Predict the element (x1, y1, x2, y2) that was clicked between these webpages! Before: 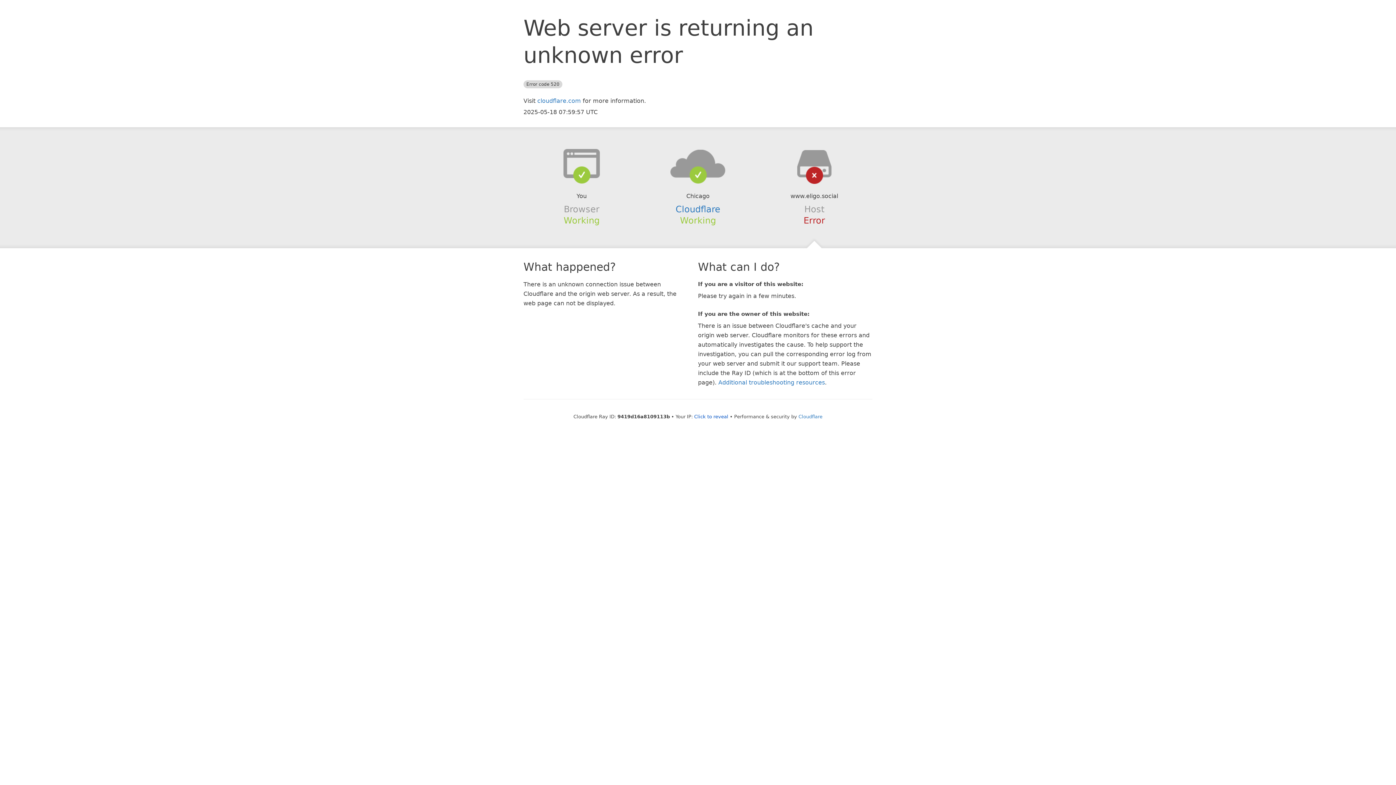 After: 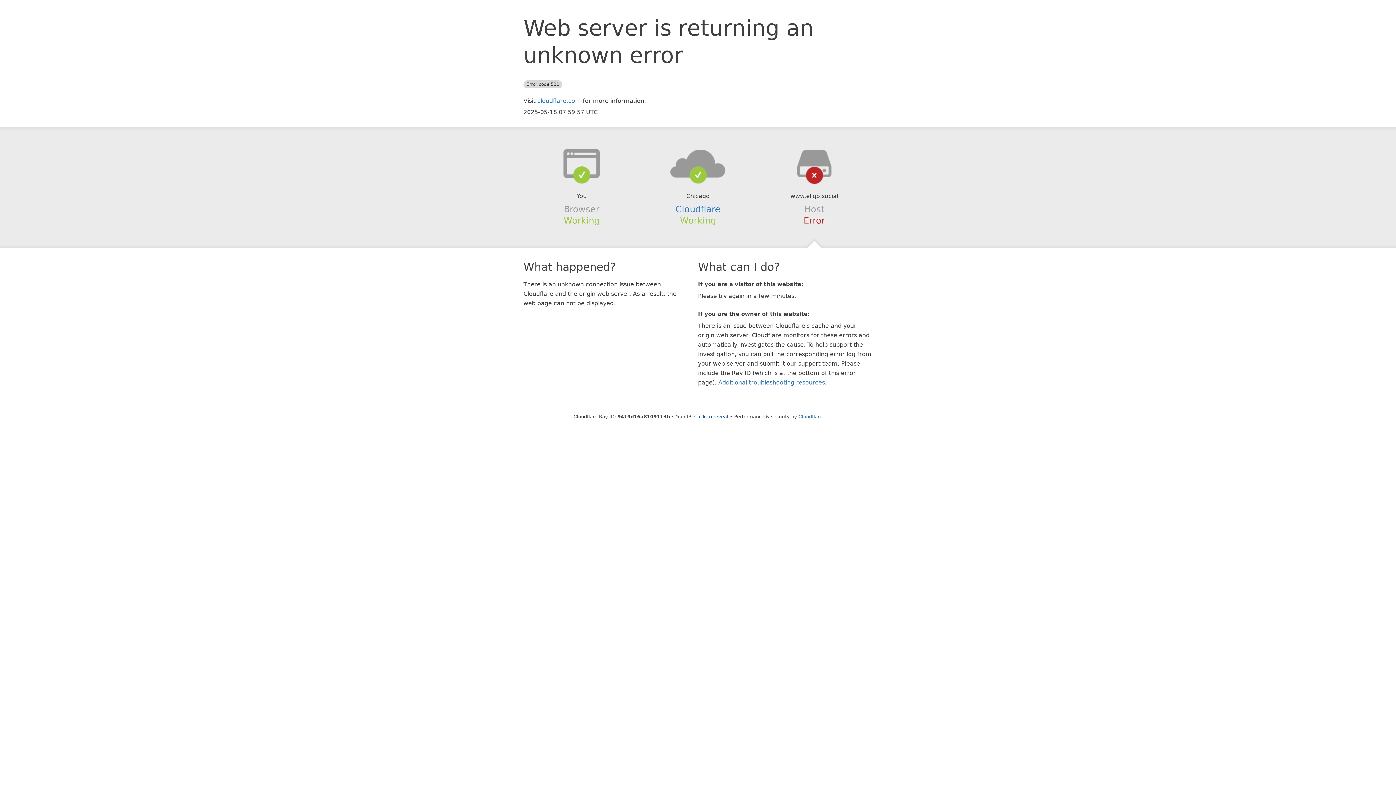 Action: bbox: (639, 148, 756, 178)